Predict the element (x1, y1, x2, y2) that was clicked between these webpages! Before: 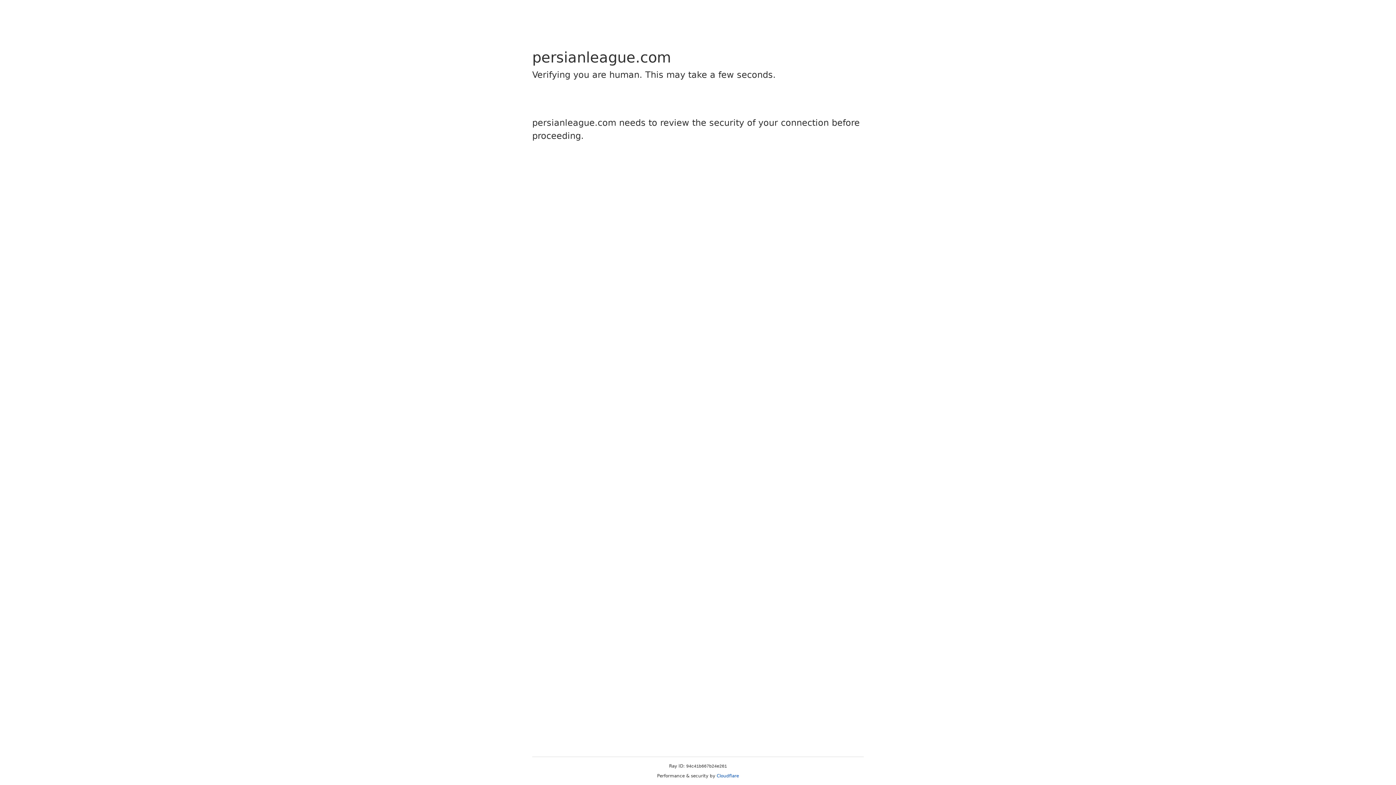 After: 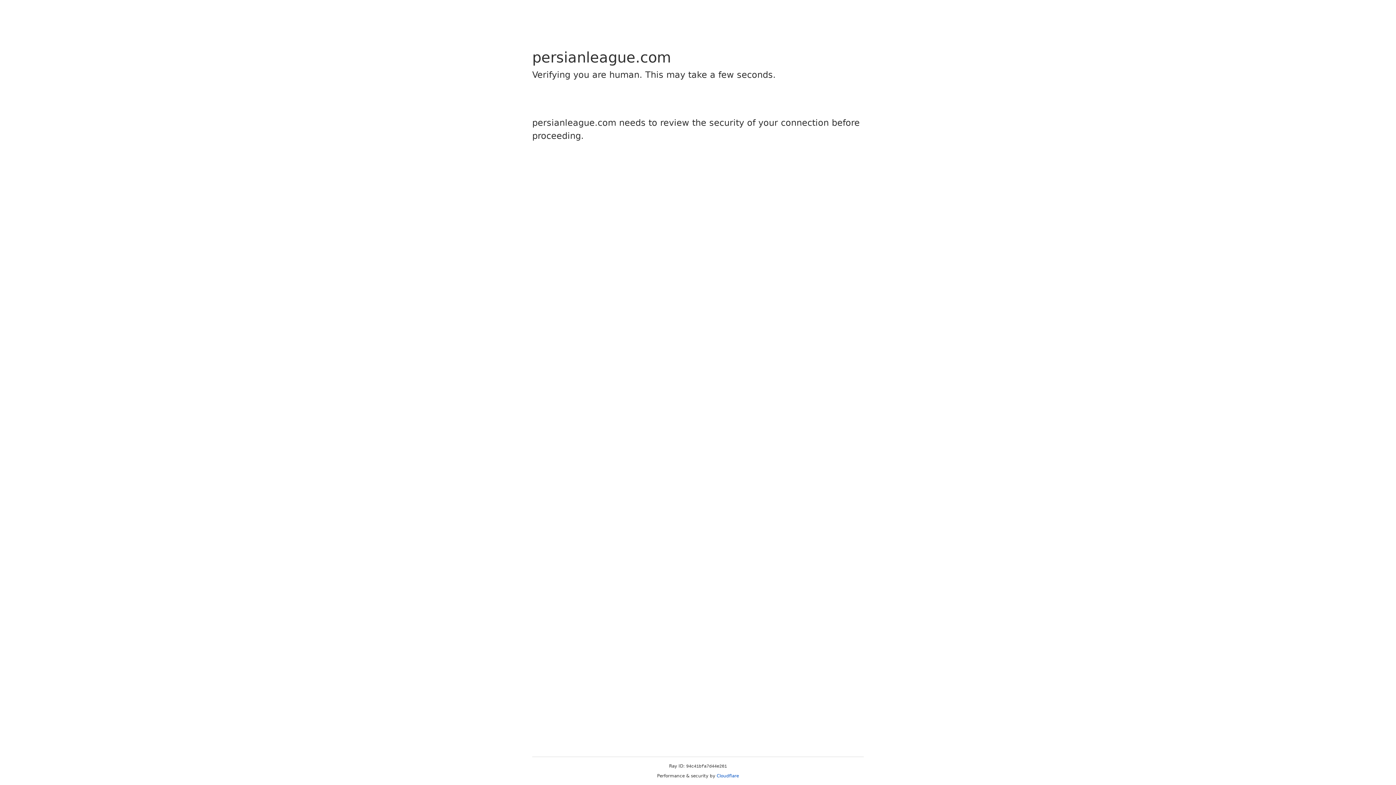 Action: bbox: (716, 773, 739, 778) label: Cloudflare